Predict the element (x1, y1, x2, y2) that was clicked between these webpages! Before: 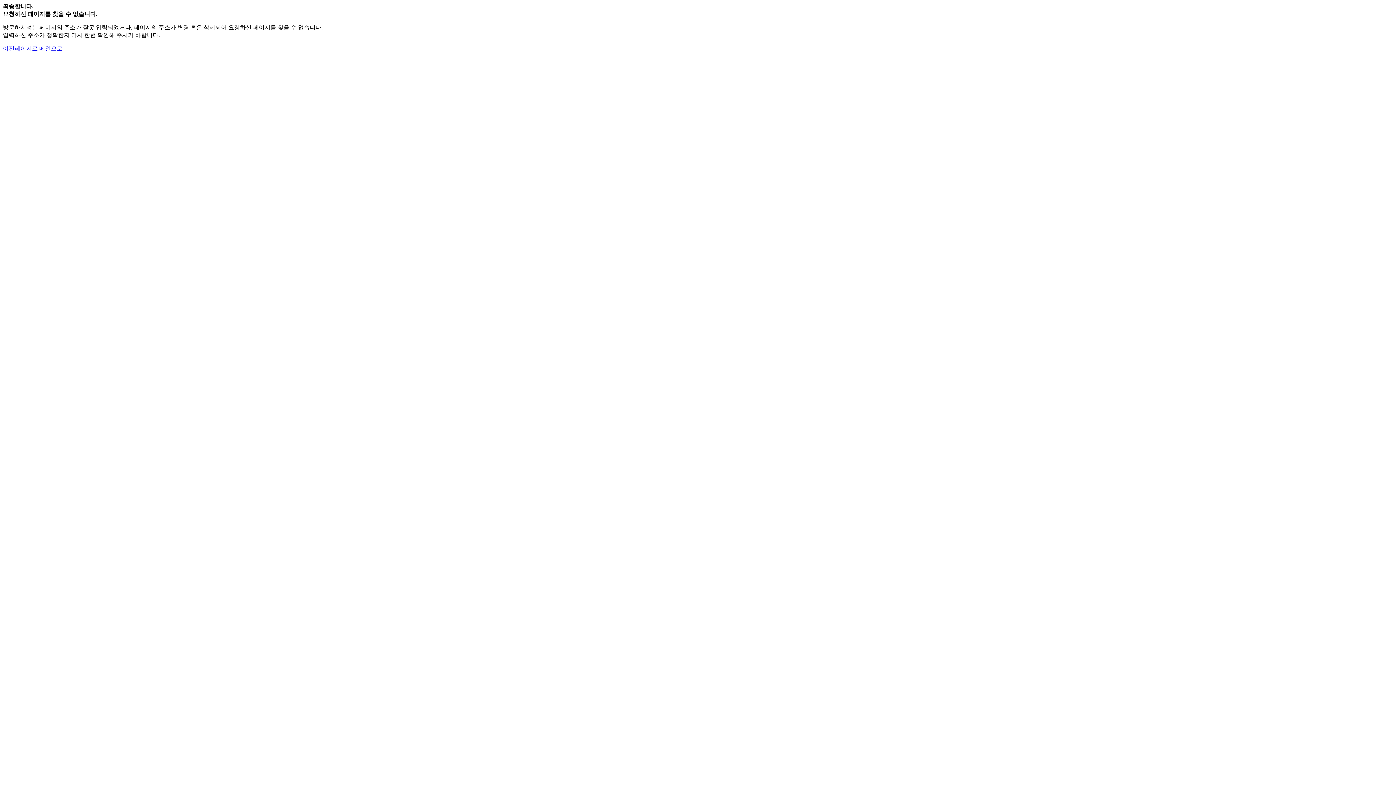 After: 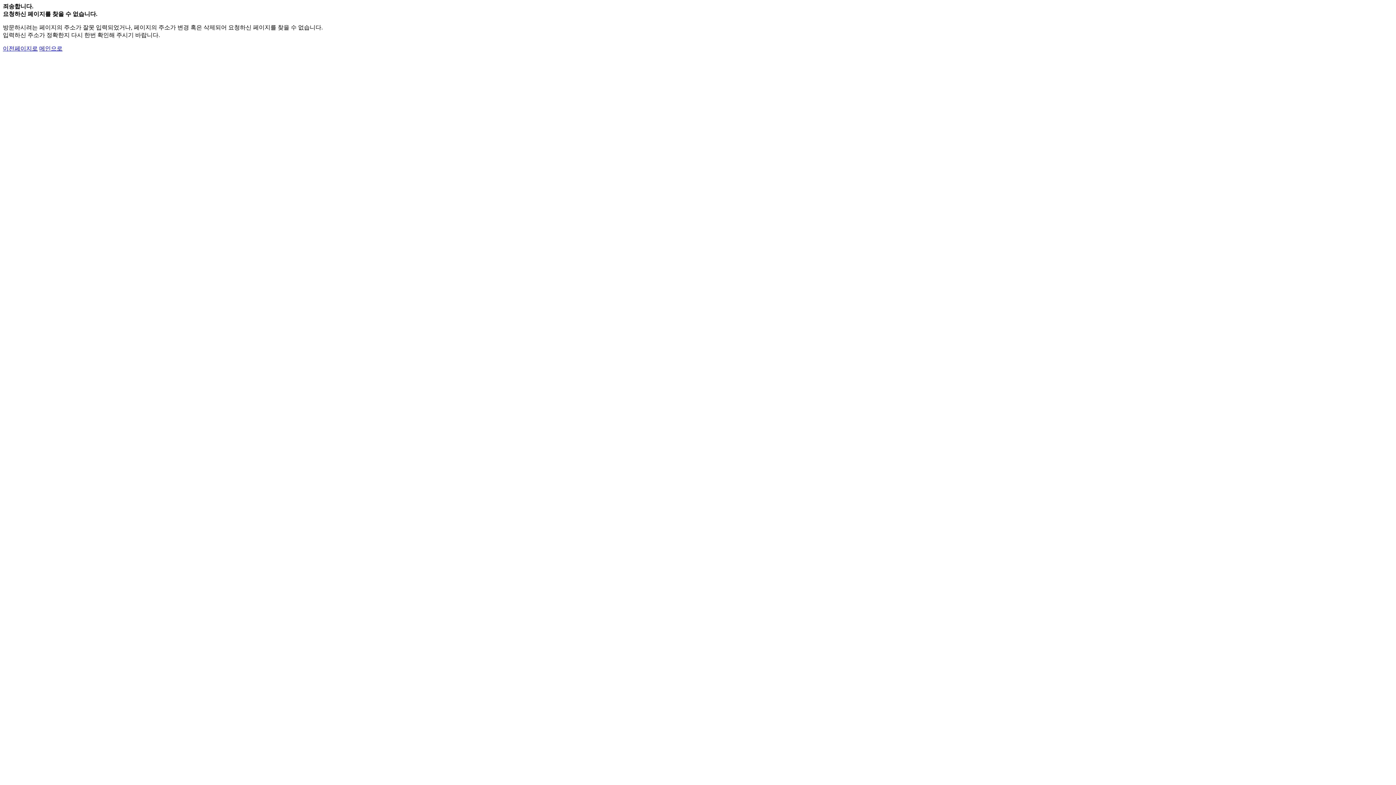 Action: label: 메인으로 bbox: (39, 45, 62, 51)